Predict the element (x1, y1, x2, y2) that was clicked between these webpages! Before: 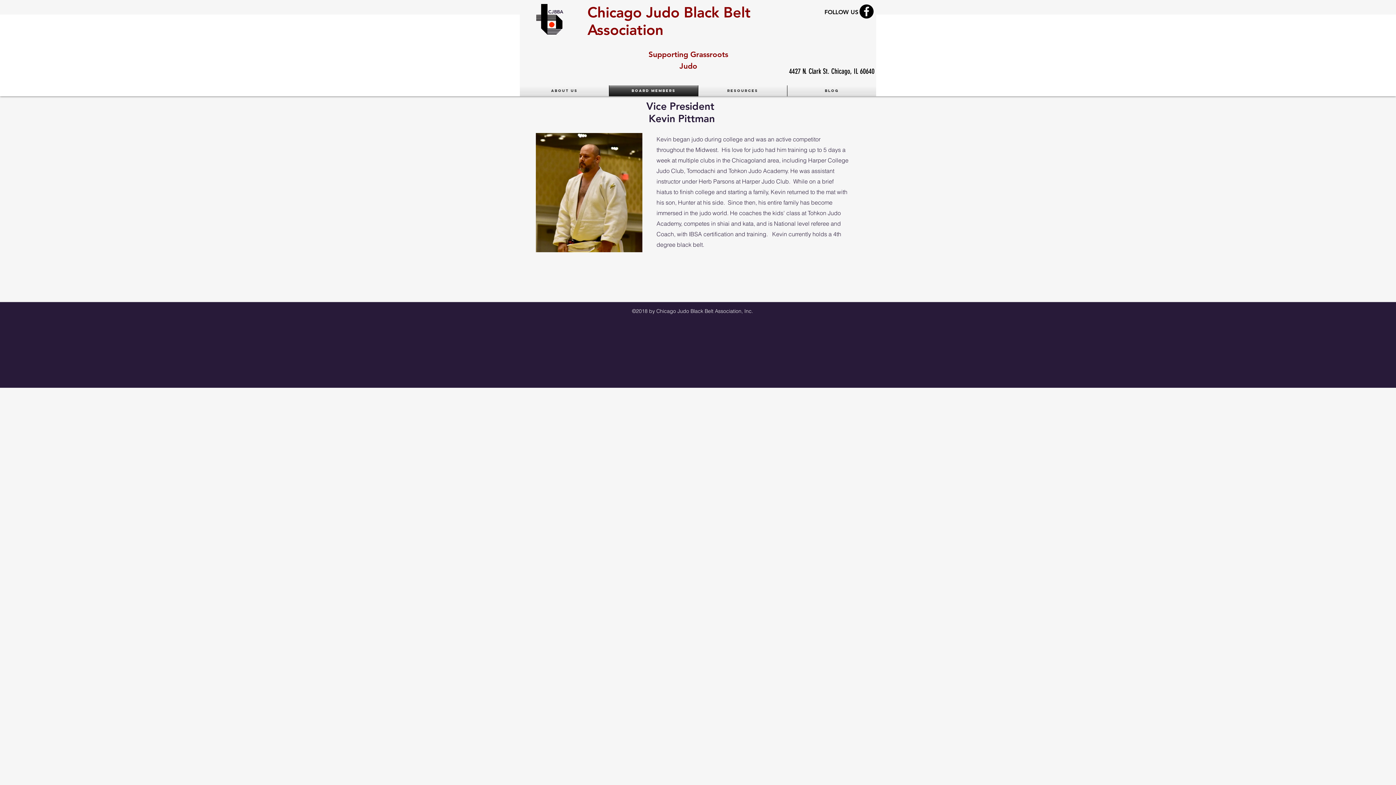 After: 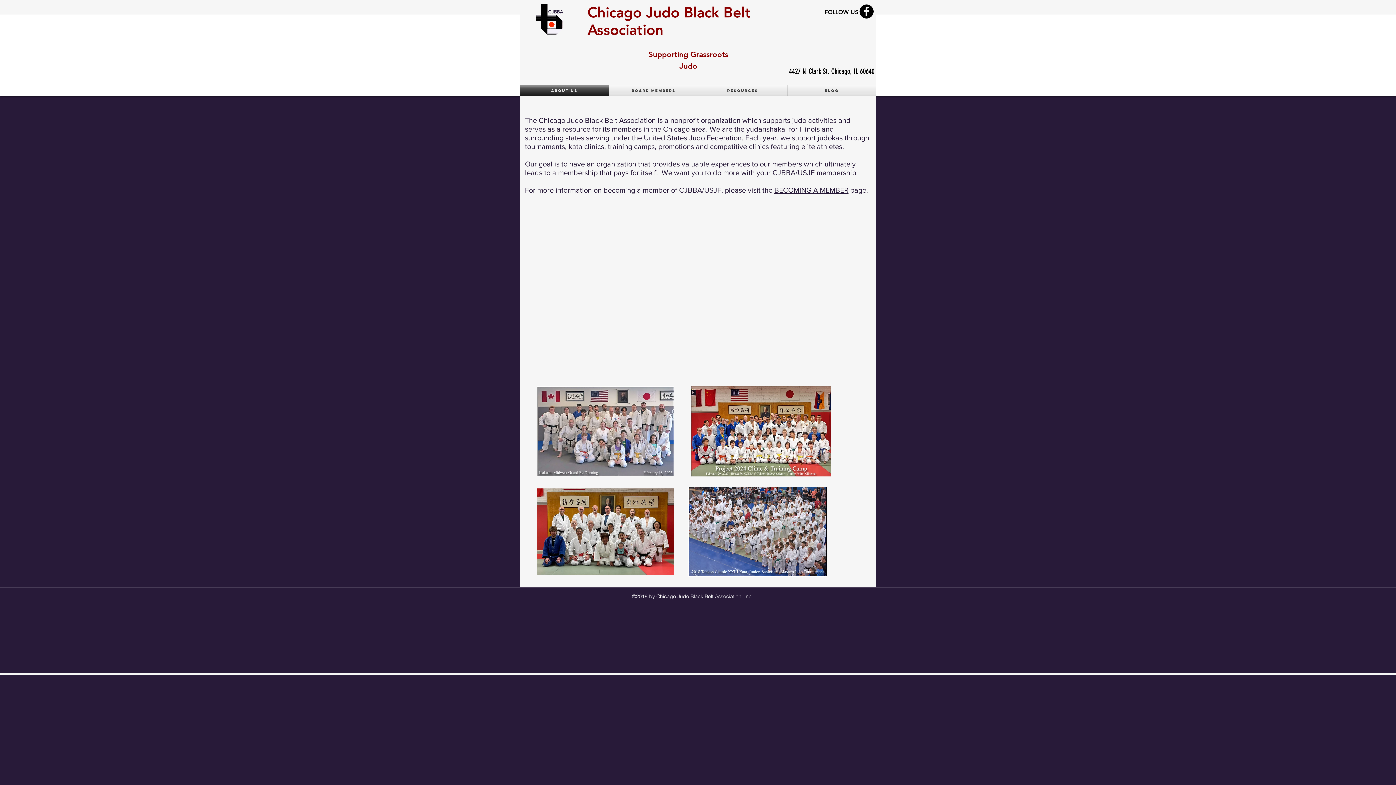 Action: bbox: (520, 85, 609, 96) label: About Us